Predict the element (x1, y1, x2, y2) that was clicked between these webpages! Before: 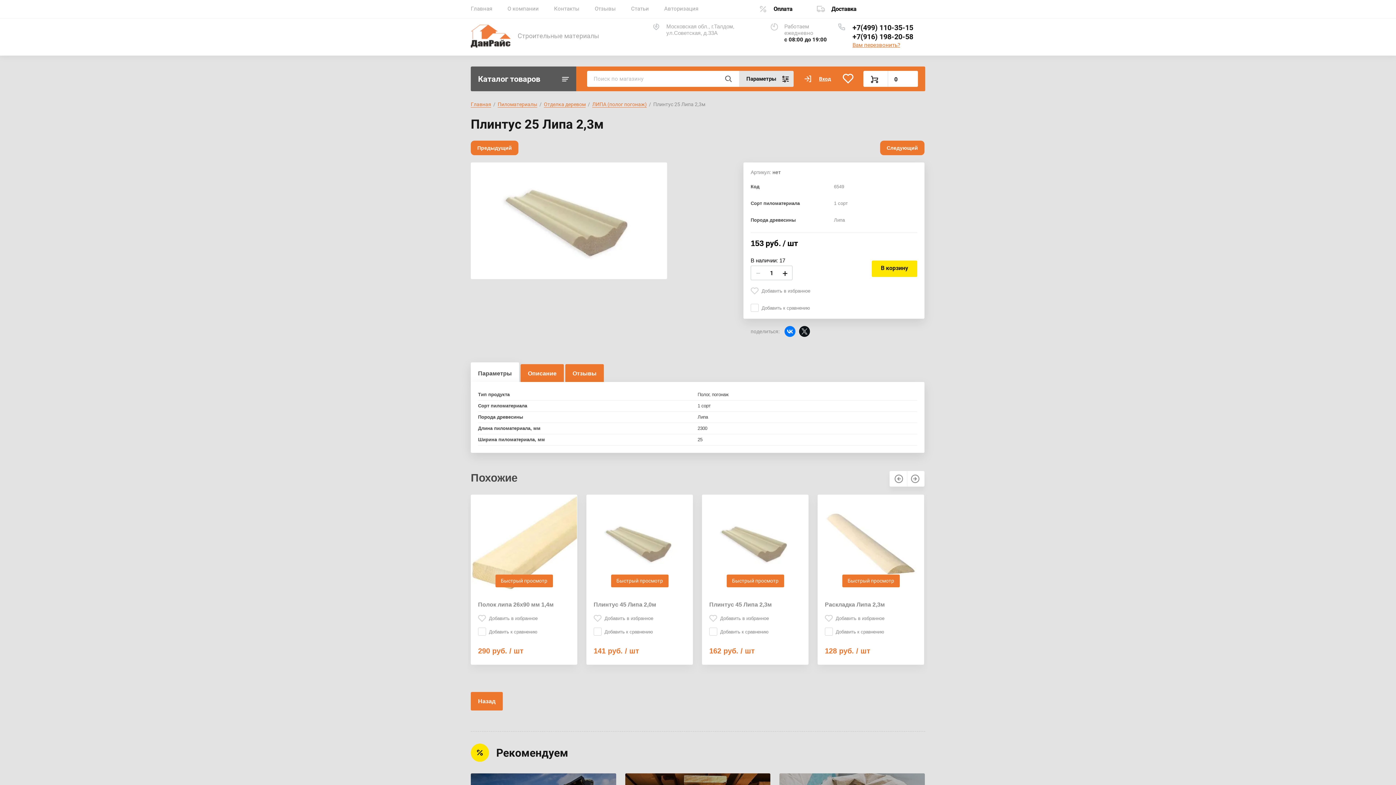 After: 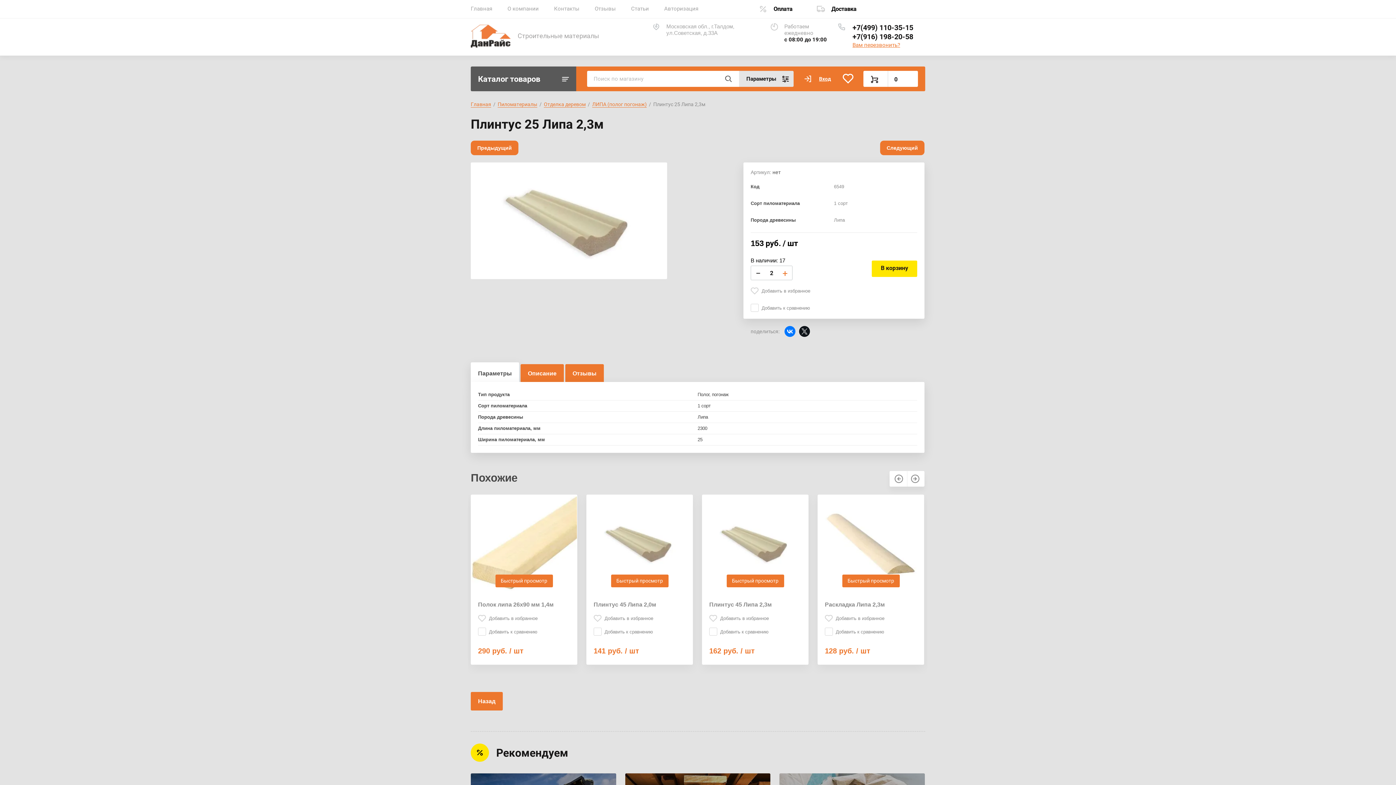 Action: label: + bbox: (781, 265, 789, 280)